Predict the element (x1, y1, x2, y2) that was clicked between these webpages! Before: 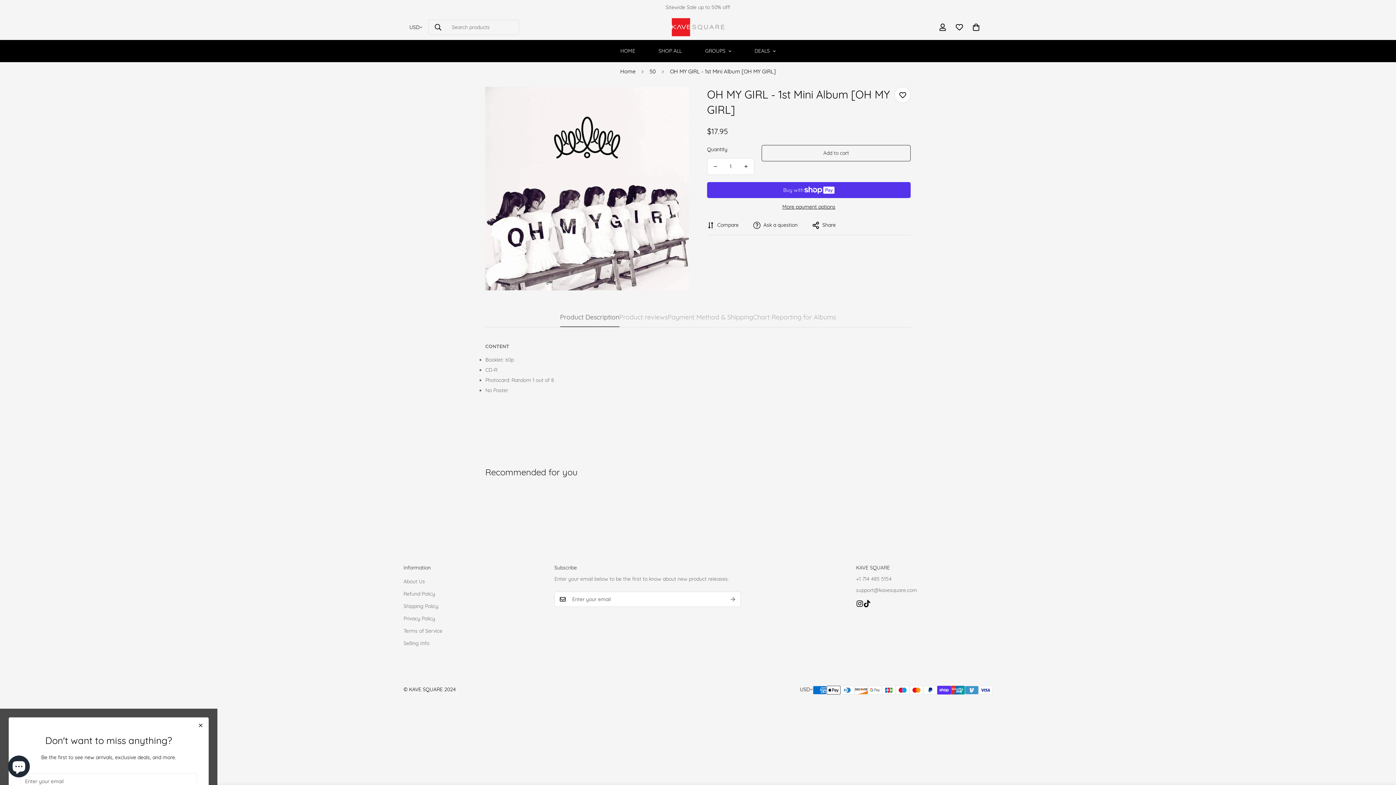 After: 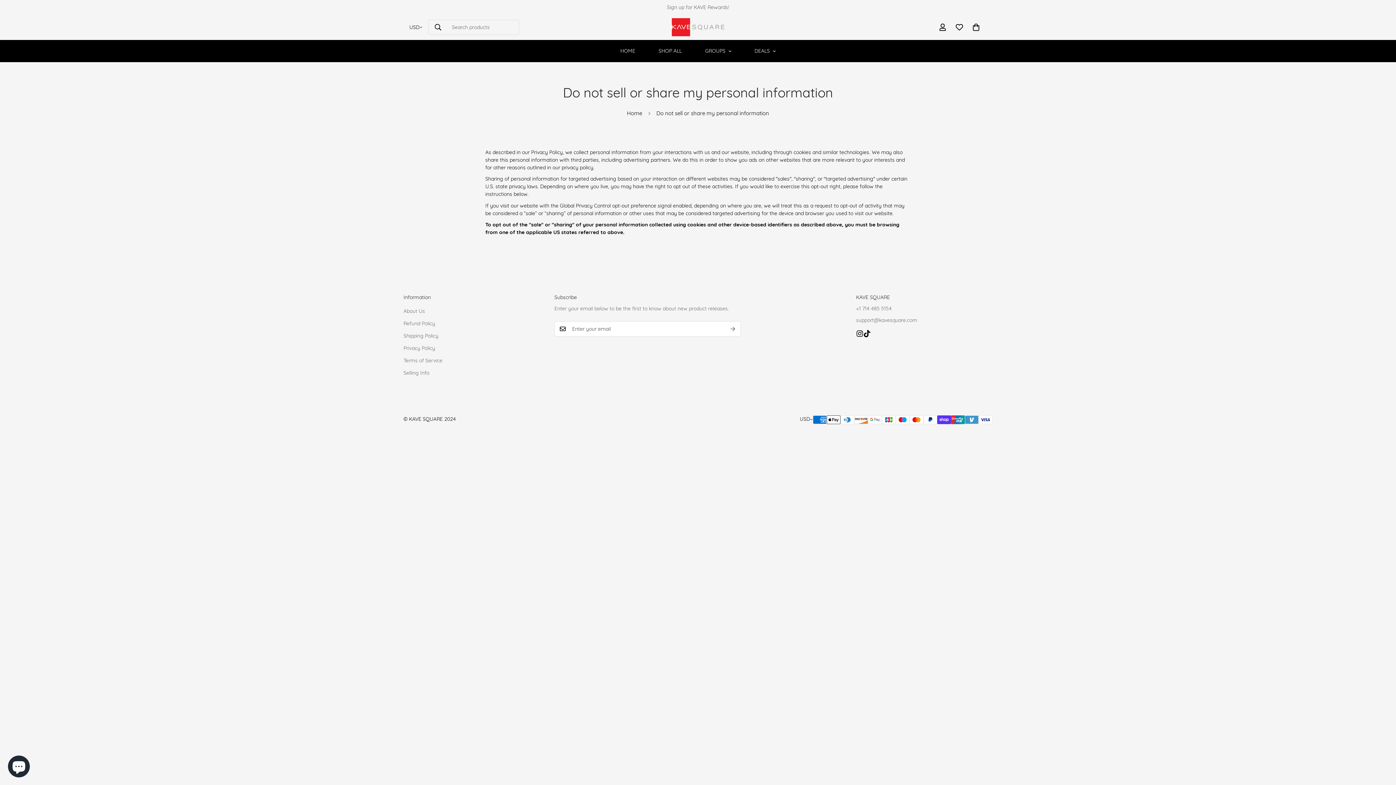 Action: bbox: (403, 640, 429, 646) label: Selling Info